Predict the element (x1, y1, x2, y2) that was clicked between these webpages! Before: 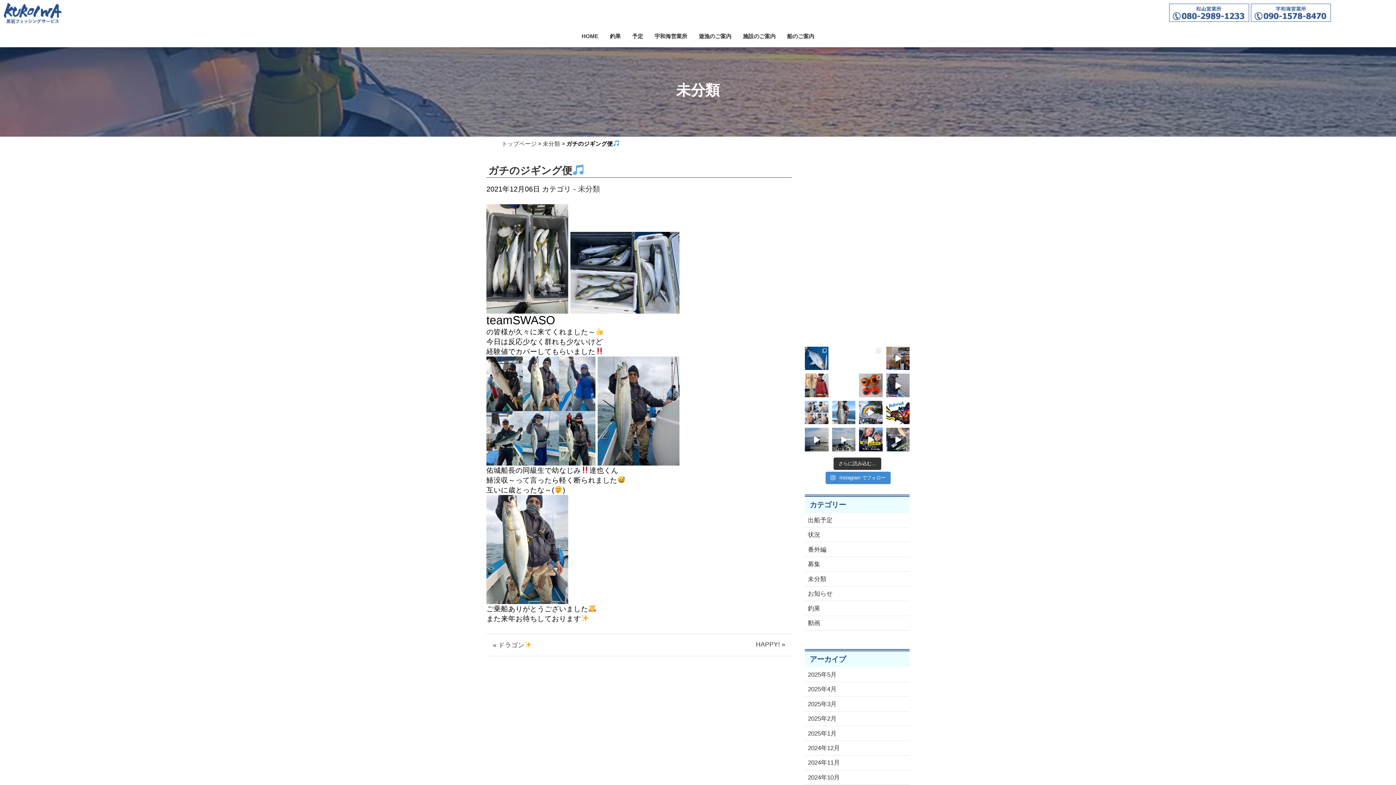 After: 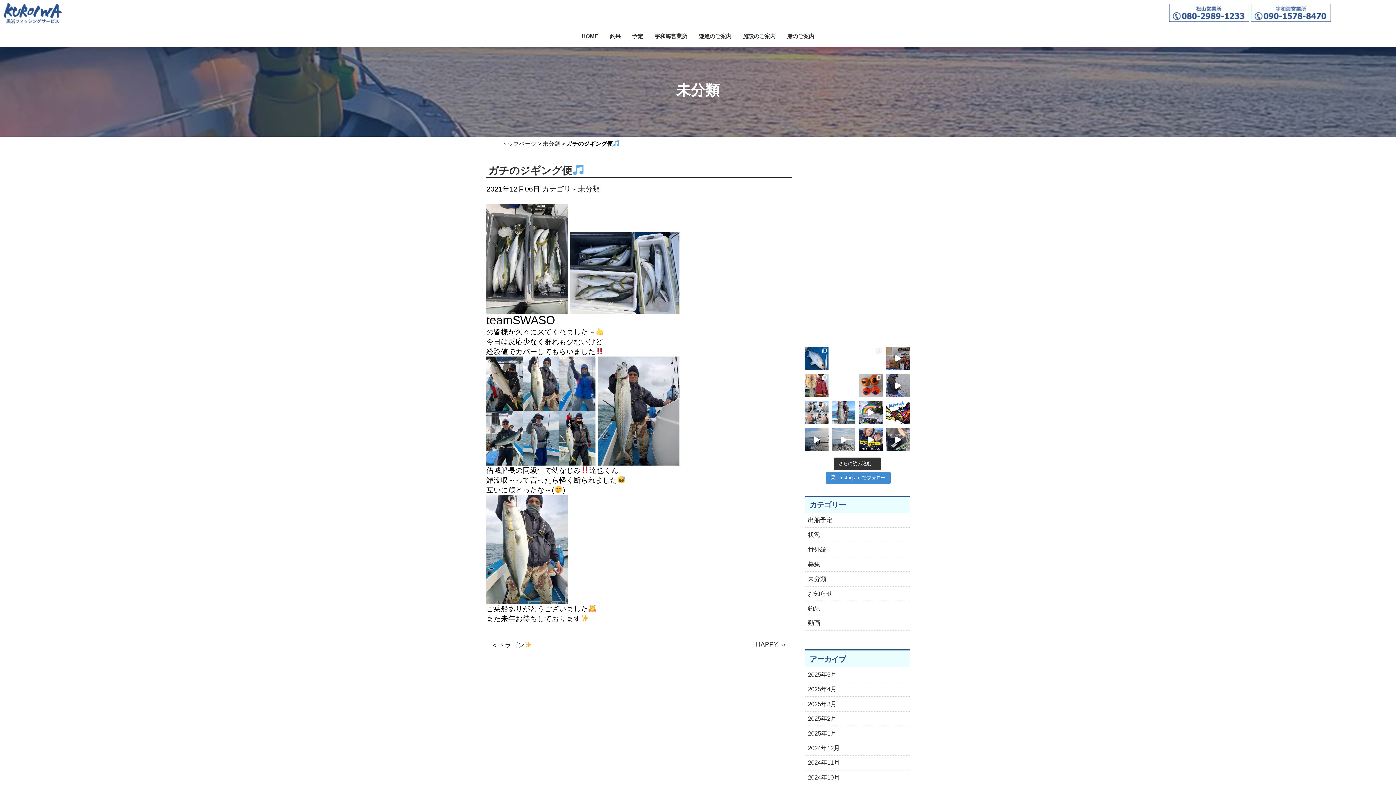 Action: bbox: (832, 428, 855, 451)